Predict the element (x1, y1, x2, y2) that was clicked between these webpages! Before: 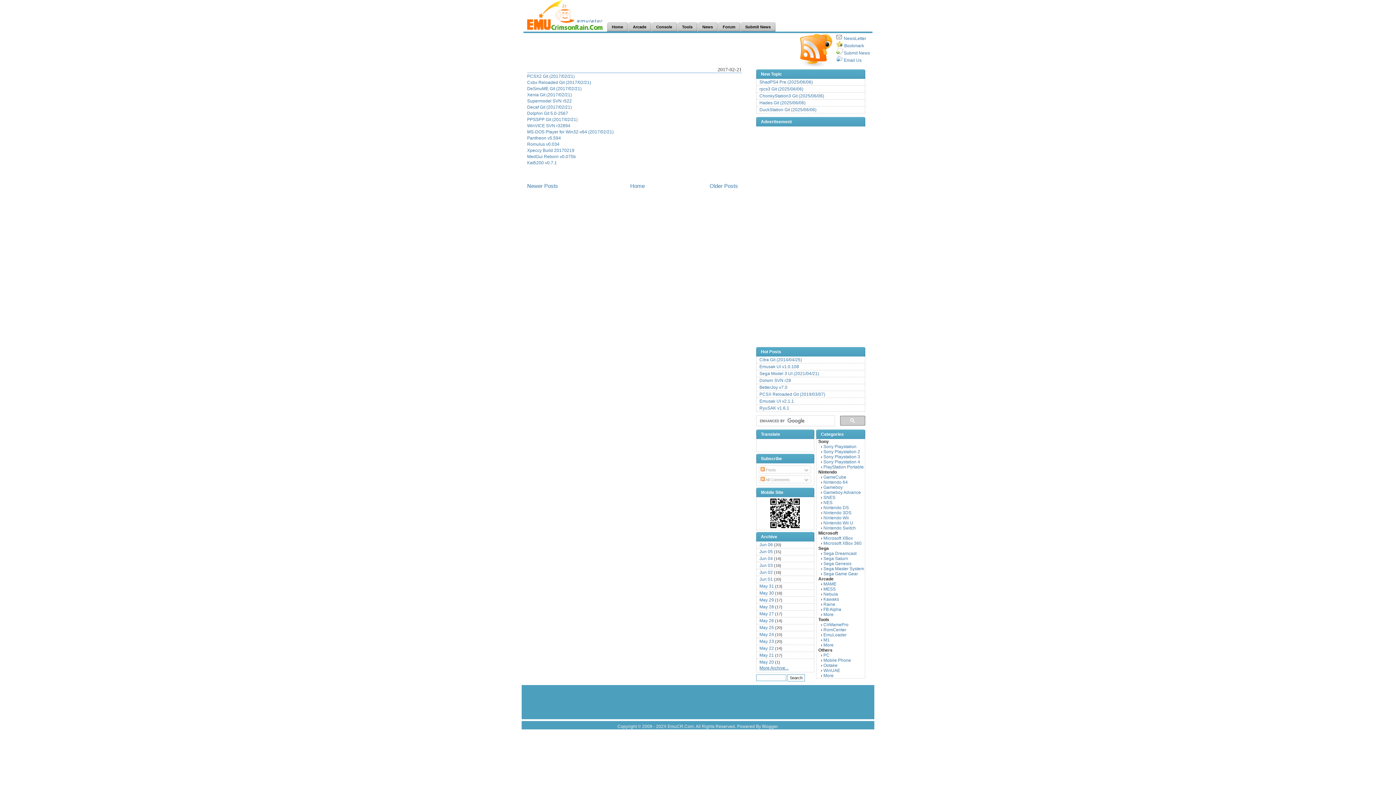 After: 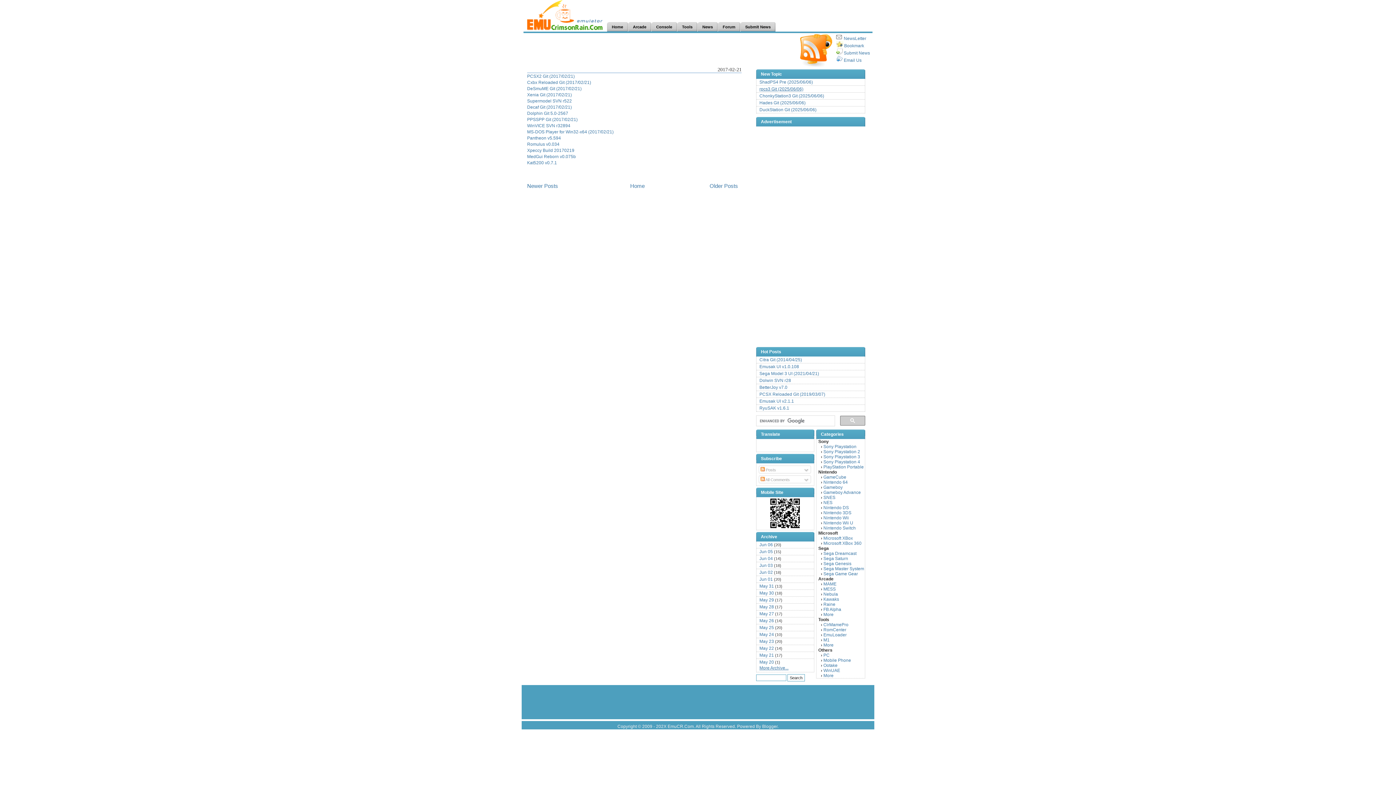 Action: label: rpcs3 Git (2025/06/06) bbox: (759, 86, 803, 91)